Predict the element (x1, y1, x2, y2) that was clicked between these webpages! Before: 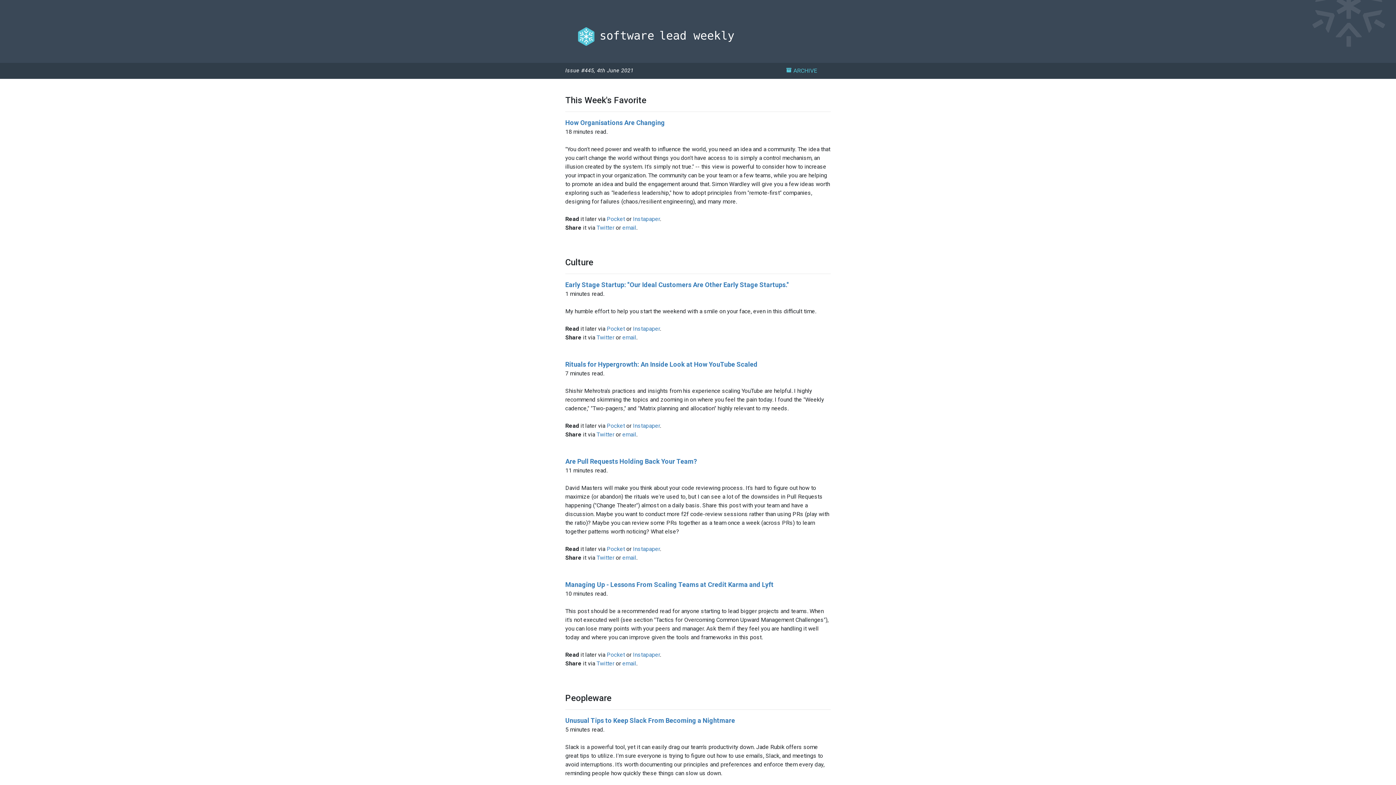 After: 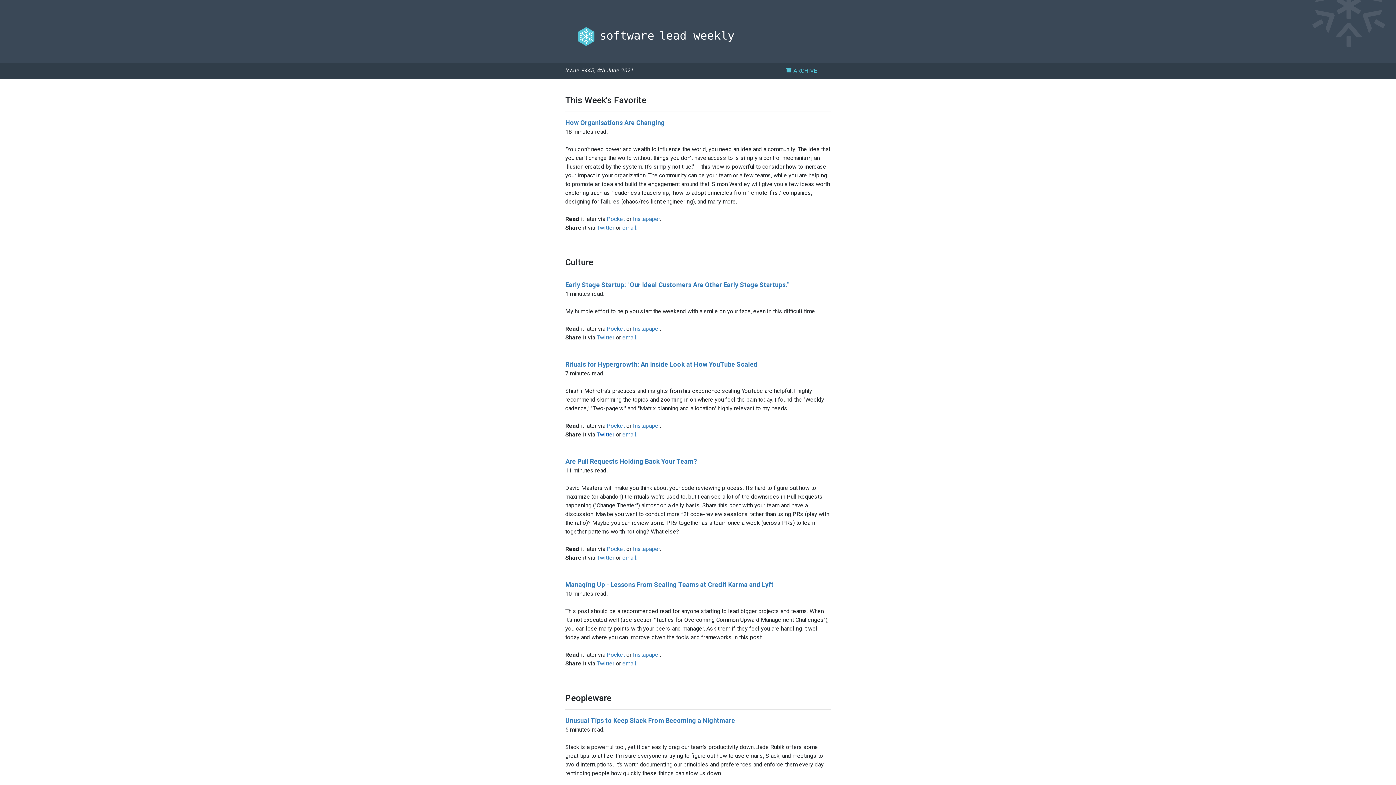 Action: label: Twitter bbox: (596, 431, 614, 438)